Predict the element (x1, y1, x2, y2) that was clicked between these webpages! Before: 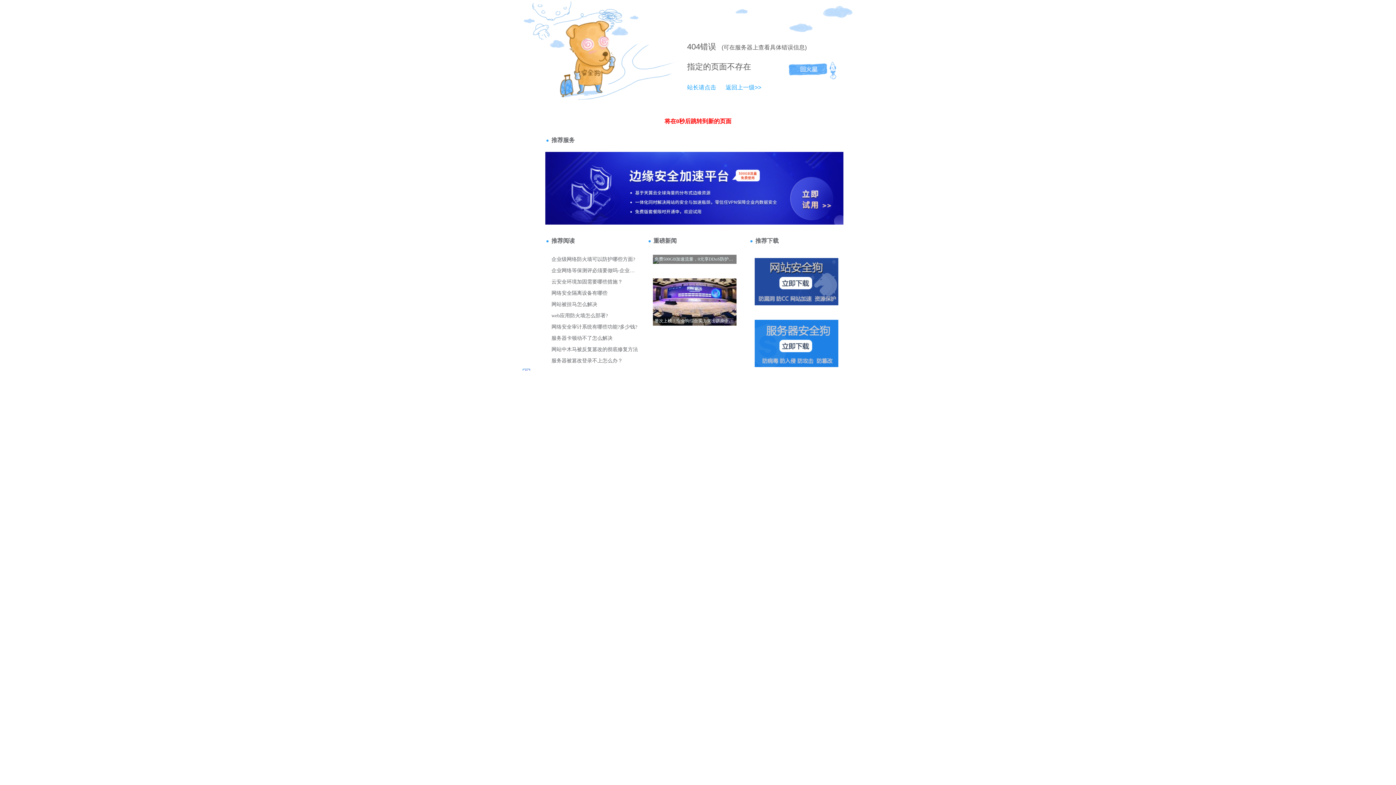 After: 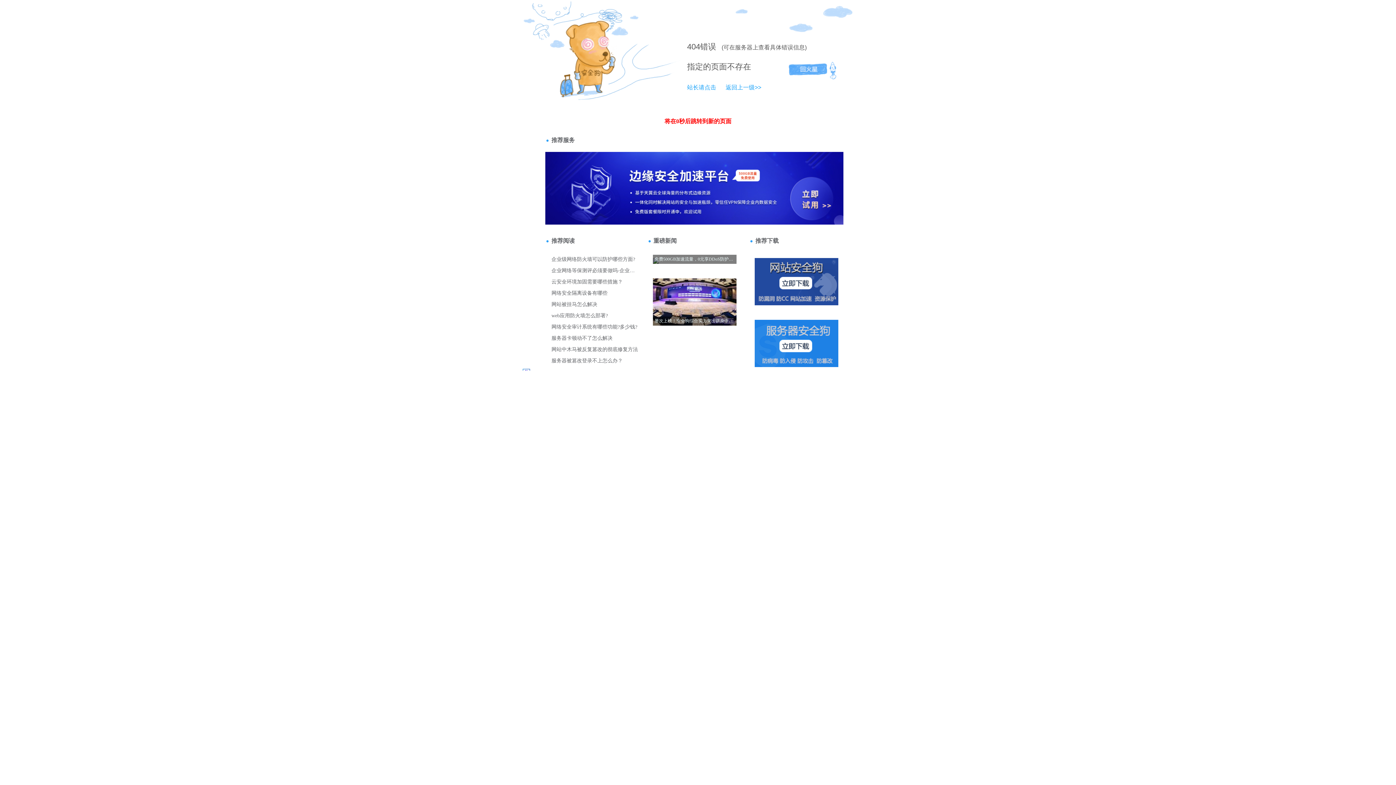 Action: label: 404 bbox: (687, 42, 700, 51)